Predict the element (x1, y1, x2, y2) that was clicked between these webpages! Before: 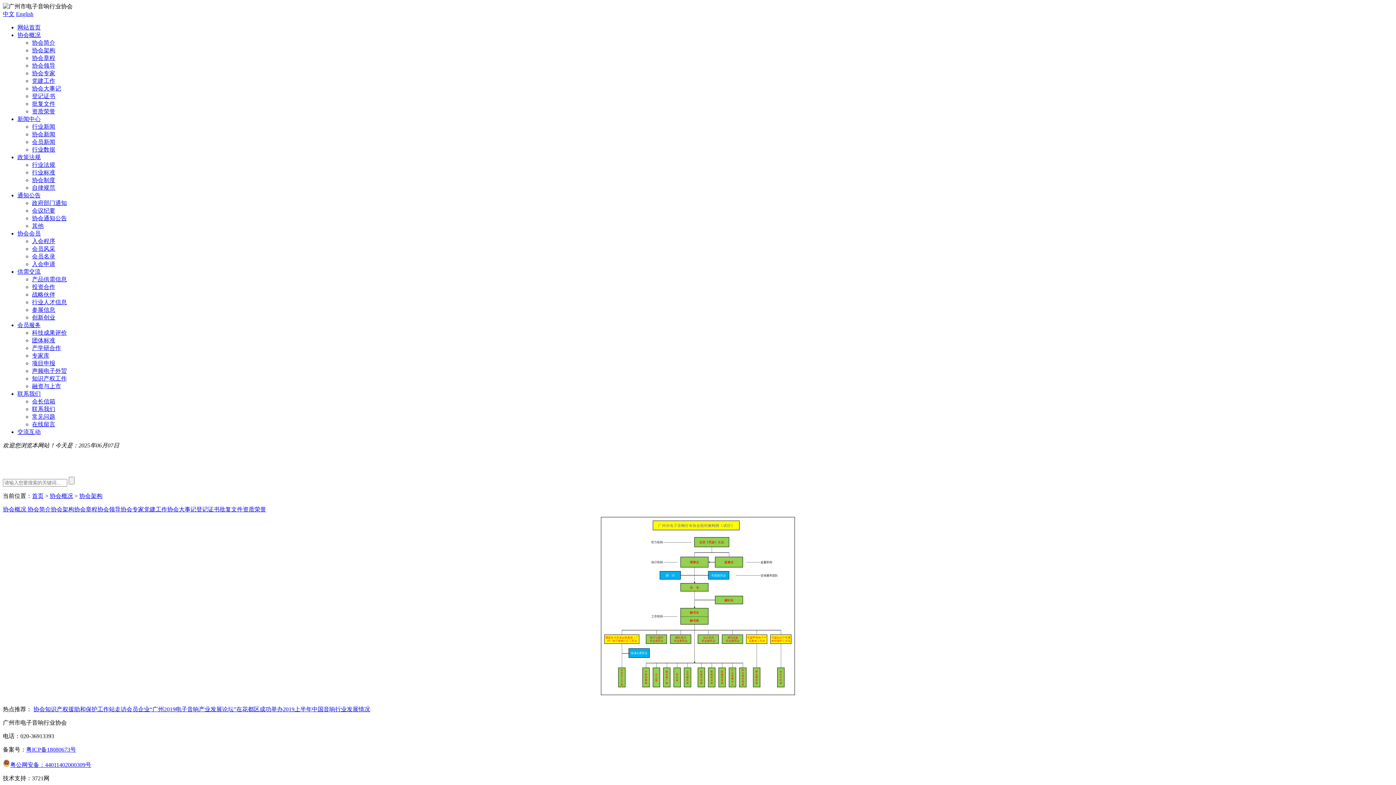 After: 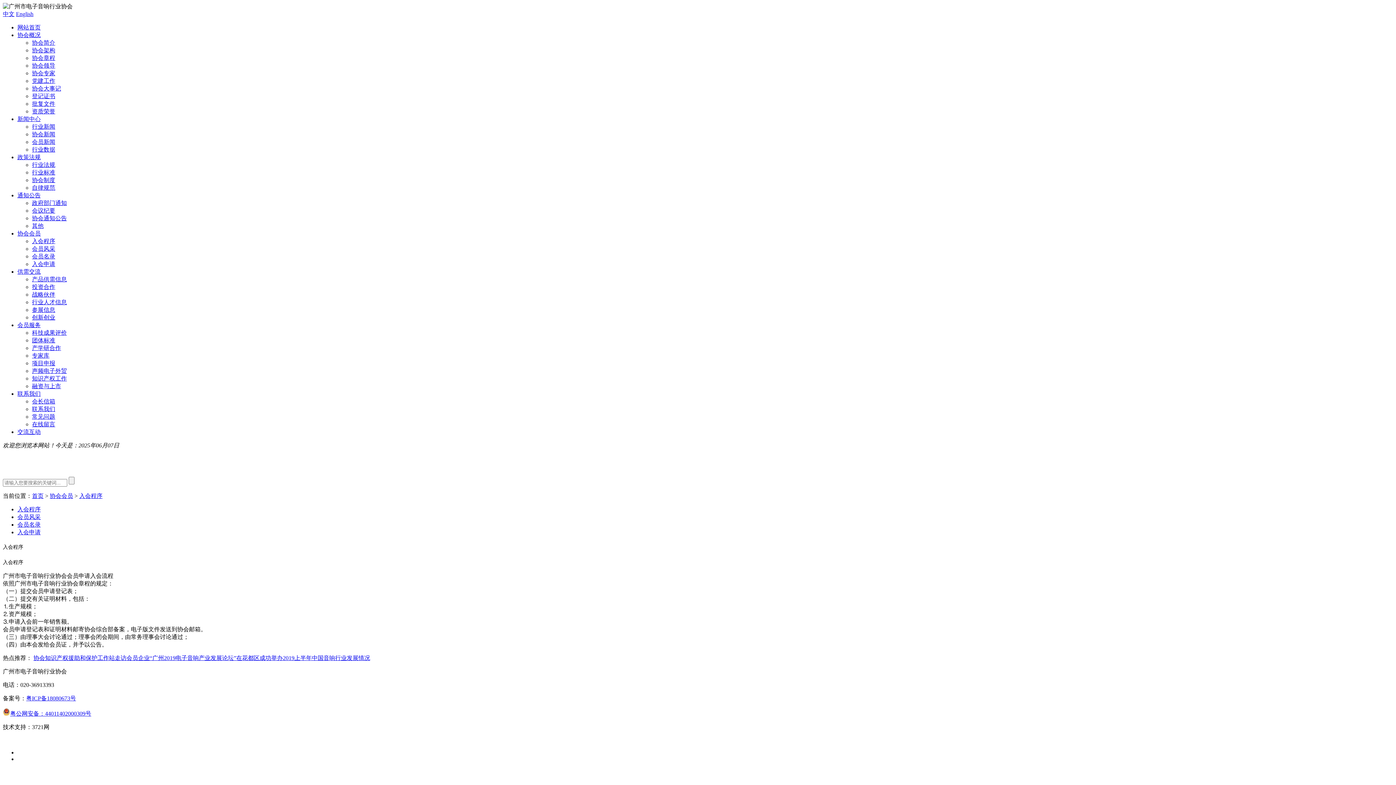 Action: label: 协会会员 bbox: (17, 230, 40, 236)